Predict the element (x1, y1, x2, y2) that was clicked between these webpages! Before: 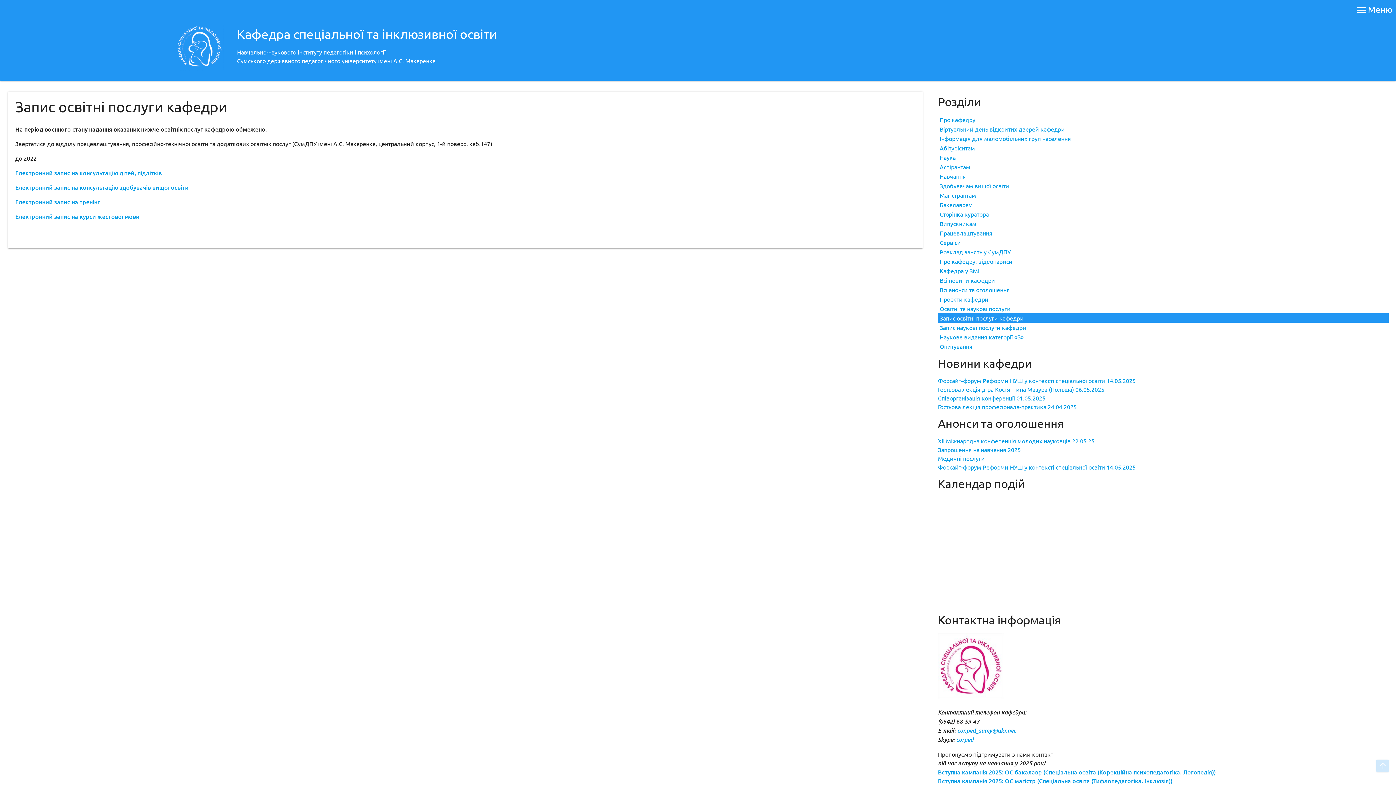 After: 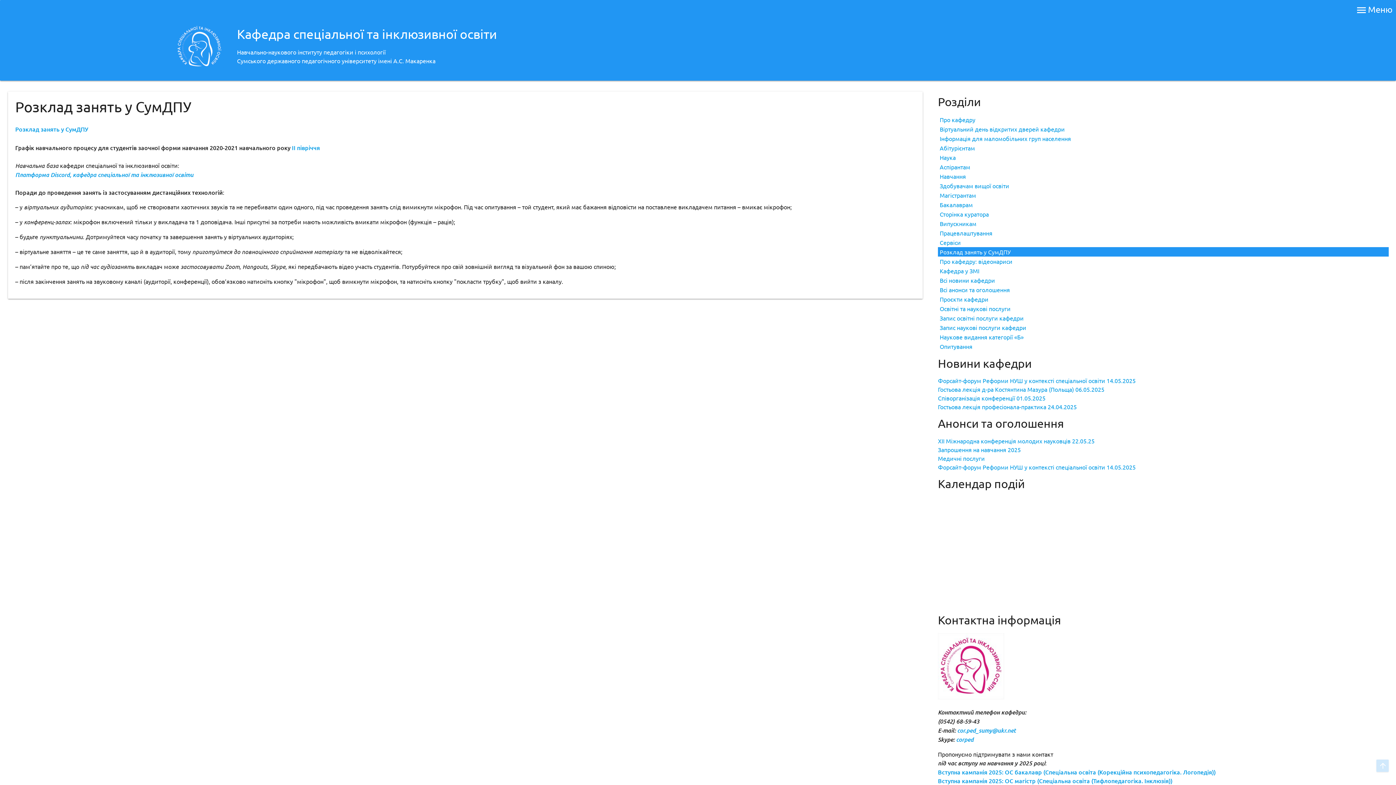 Action: label: Розклад занять у СумДПУ bbox: (938, 247, 1389, 256)